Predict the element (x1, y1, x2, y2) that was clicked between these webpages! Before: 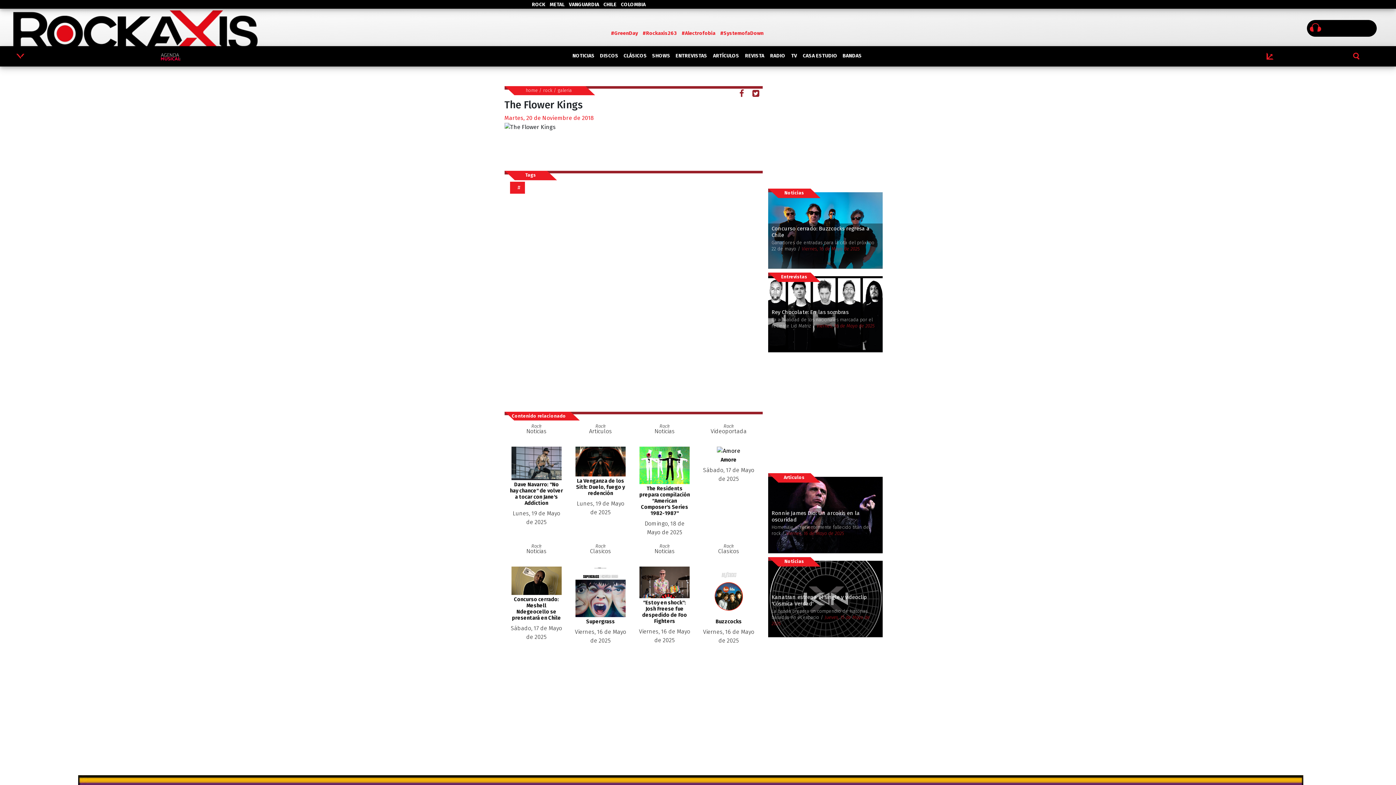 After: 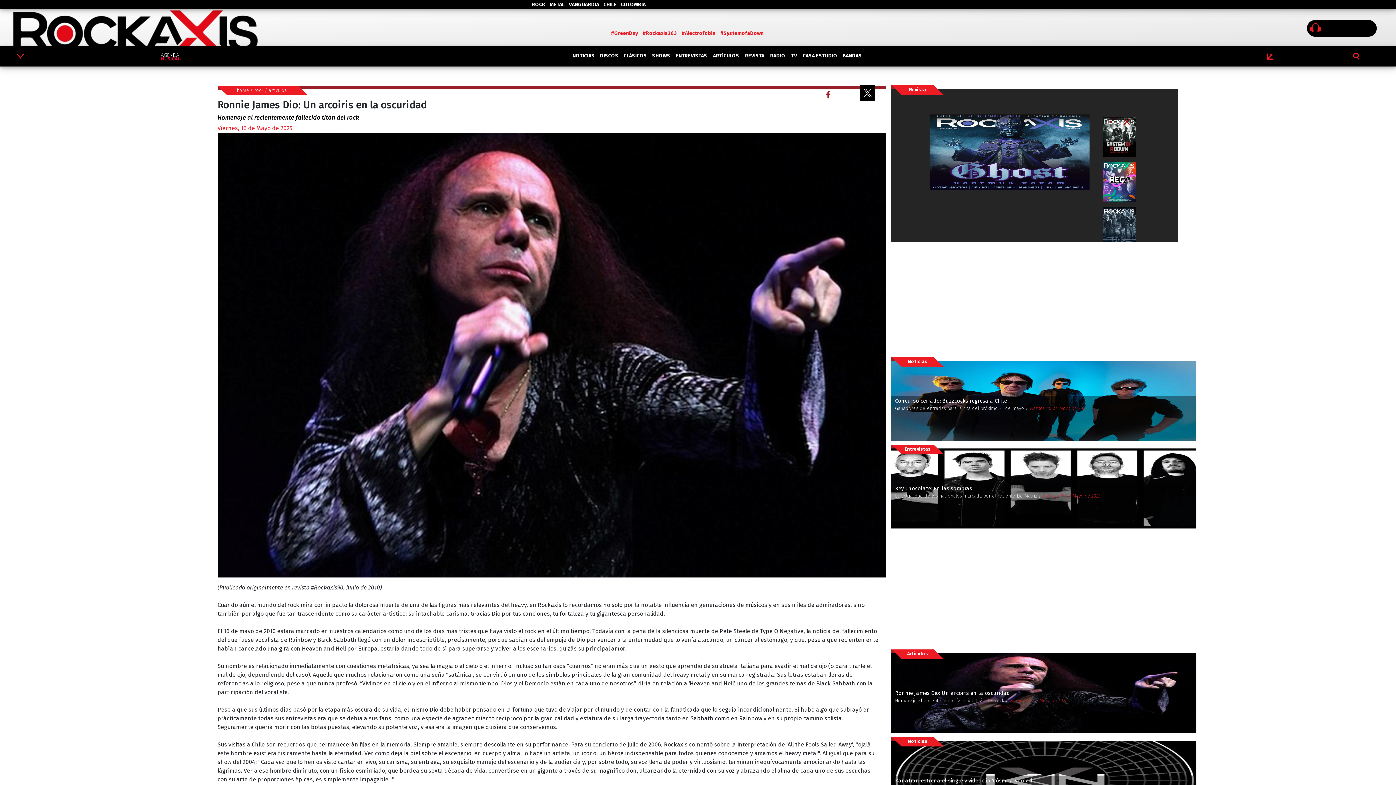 Action: label: Ronnie James Dio: Un arcoiris en la oscuridad

Homenaje al recientemente fallecido titán del rock / Viernes, 16 de Mayo de 2025 bbox: (768, 508, 882, 553)